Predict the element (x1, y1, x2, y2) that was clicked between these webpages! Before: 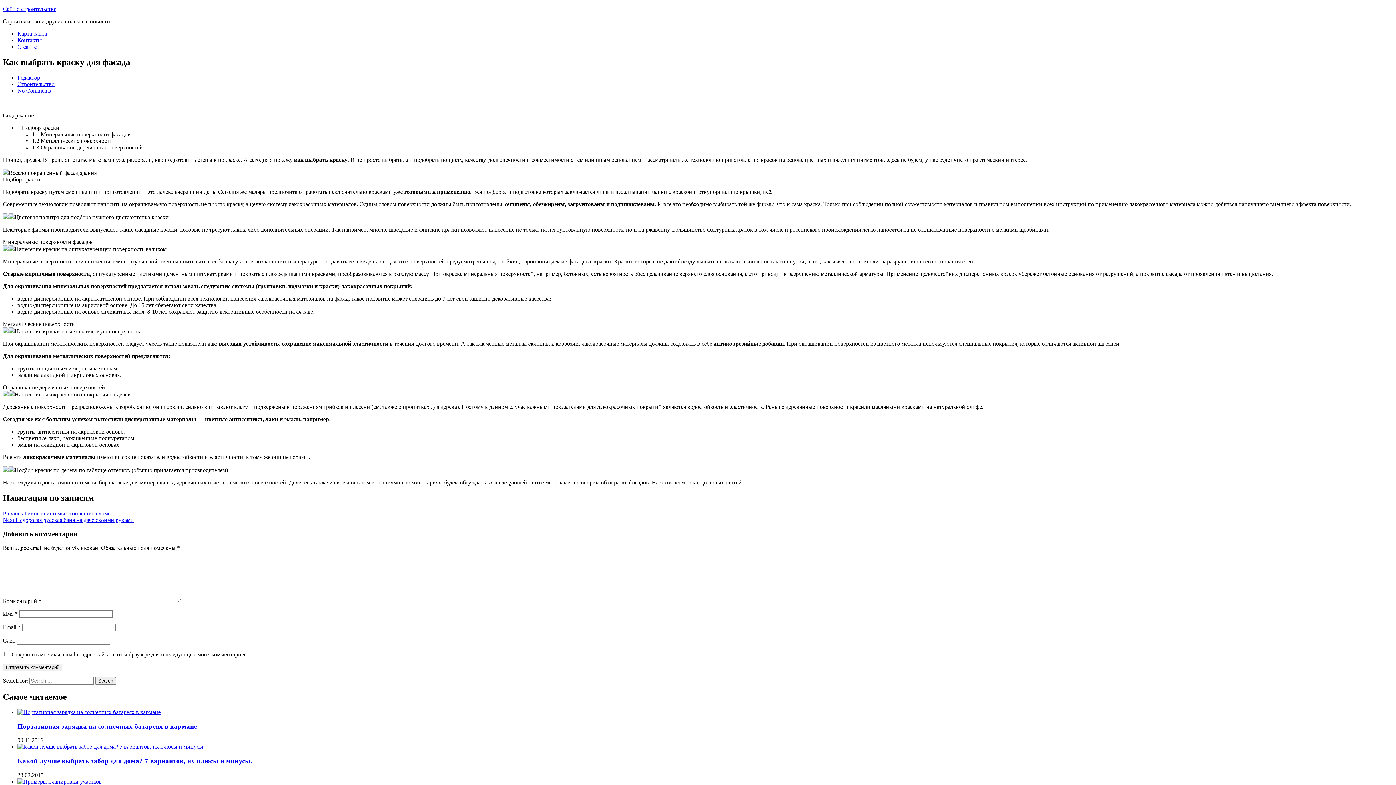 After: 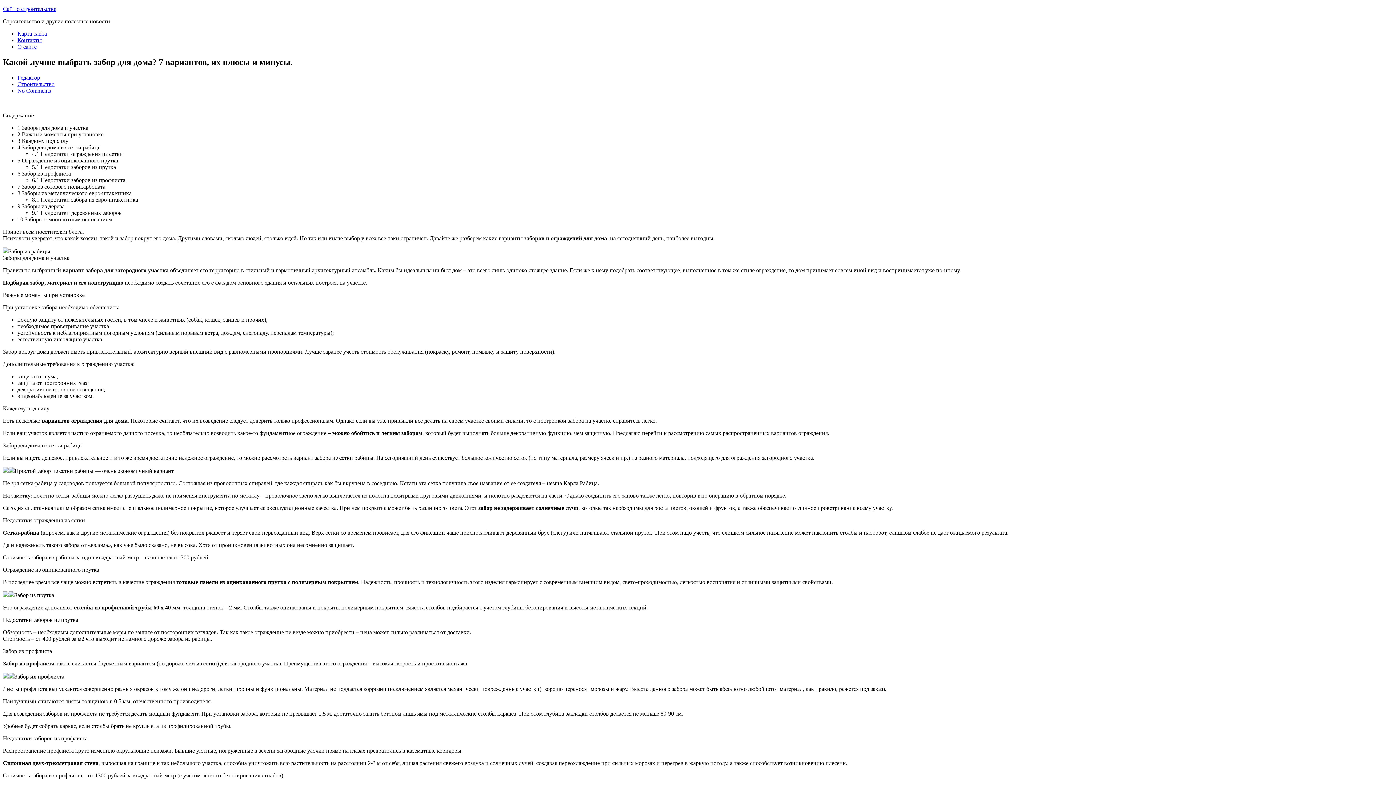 Action: bbox: (17, 744, 204, 750)